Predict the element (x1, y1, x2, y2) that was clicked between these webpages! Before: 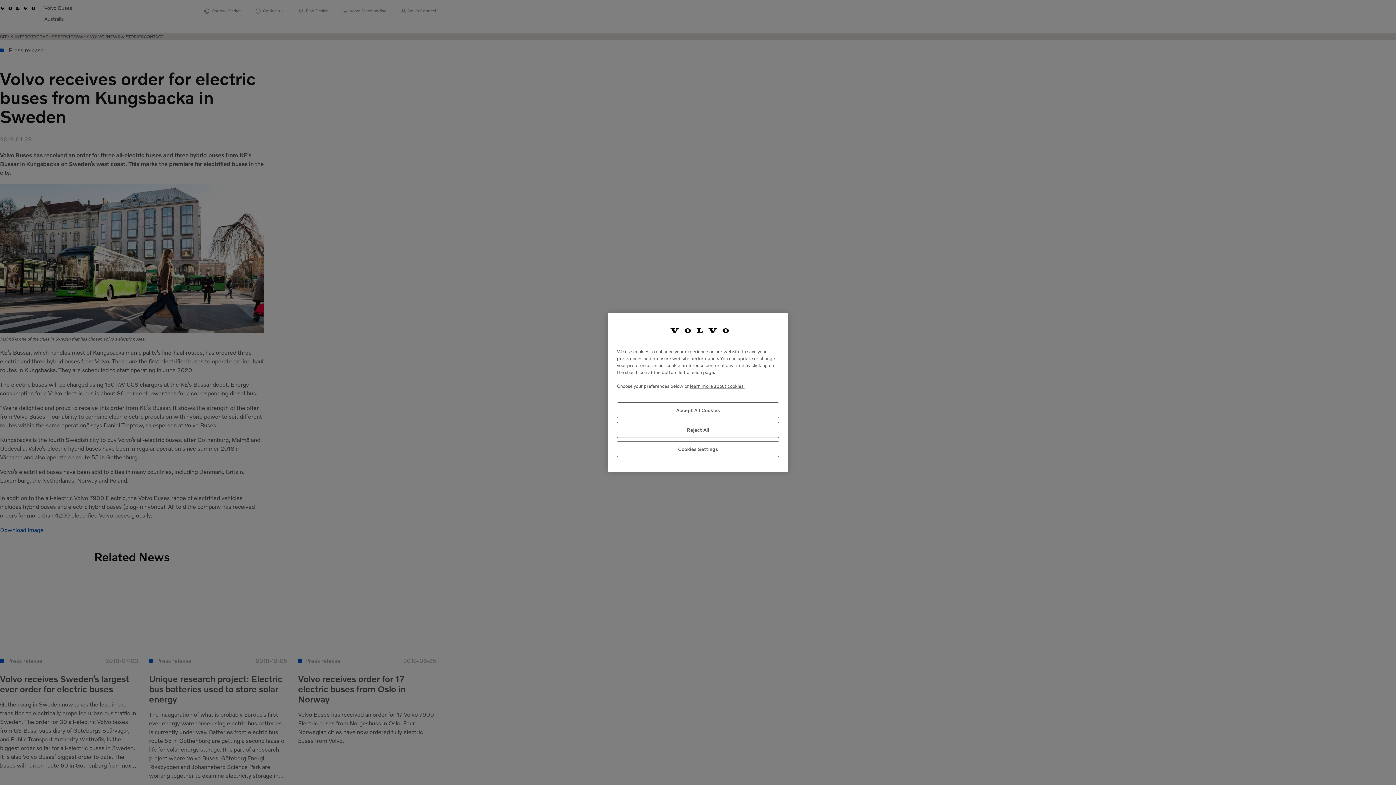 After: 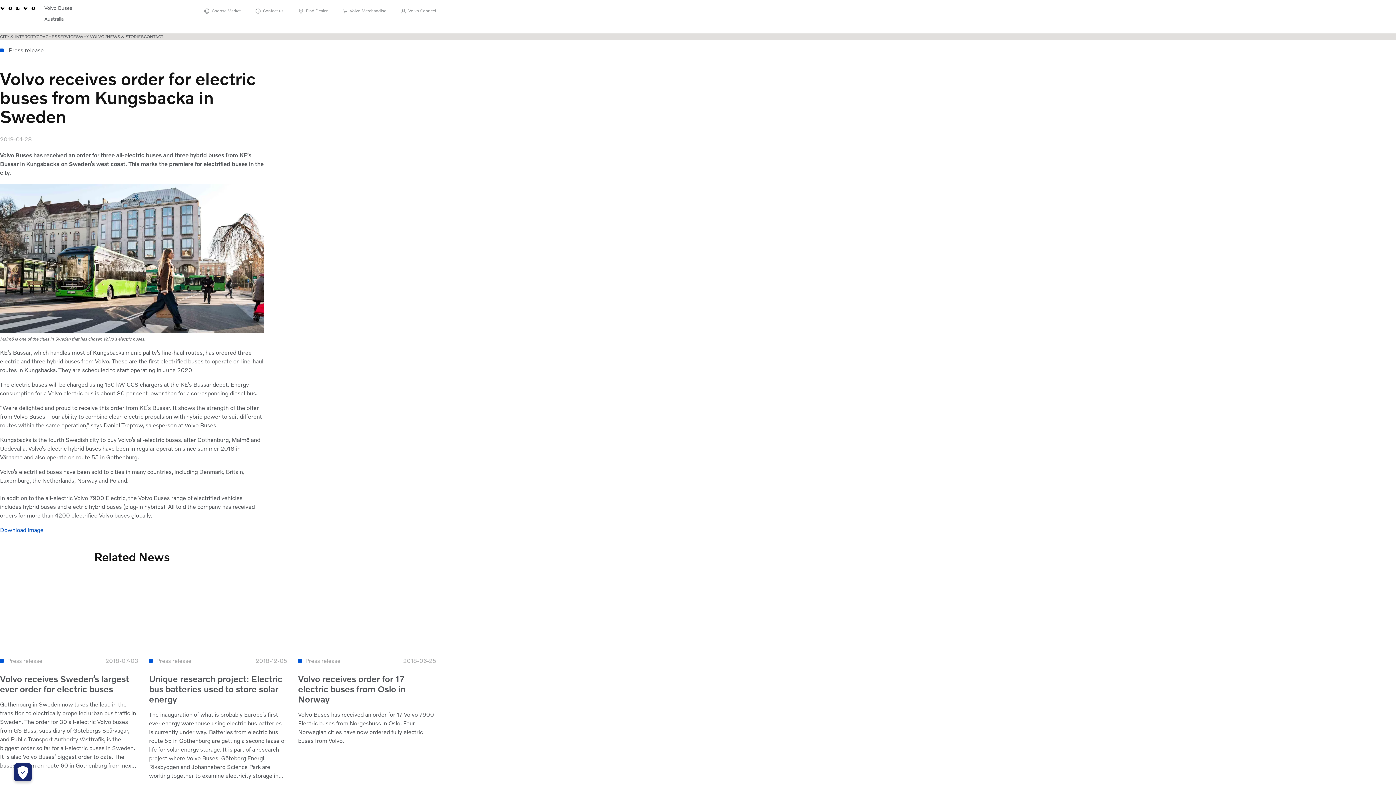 Action: bbox: (617, 402, 779, 418) label: Accept All Cookies